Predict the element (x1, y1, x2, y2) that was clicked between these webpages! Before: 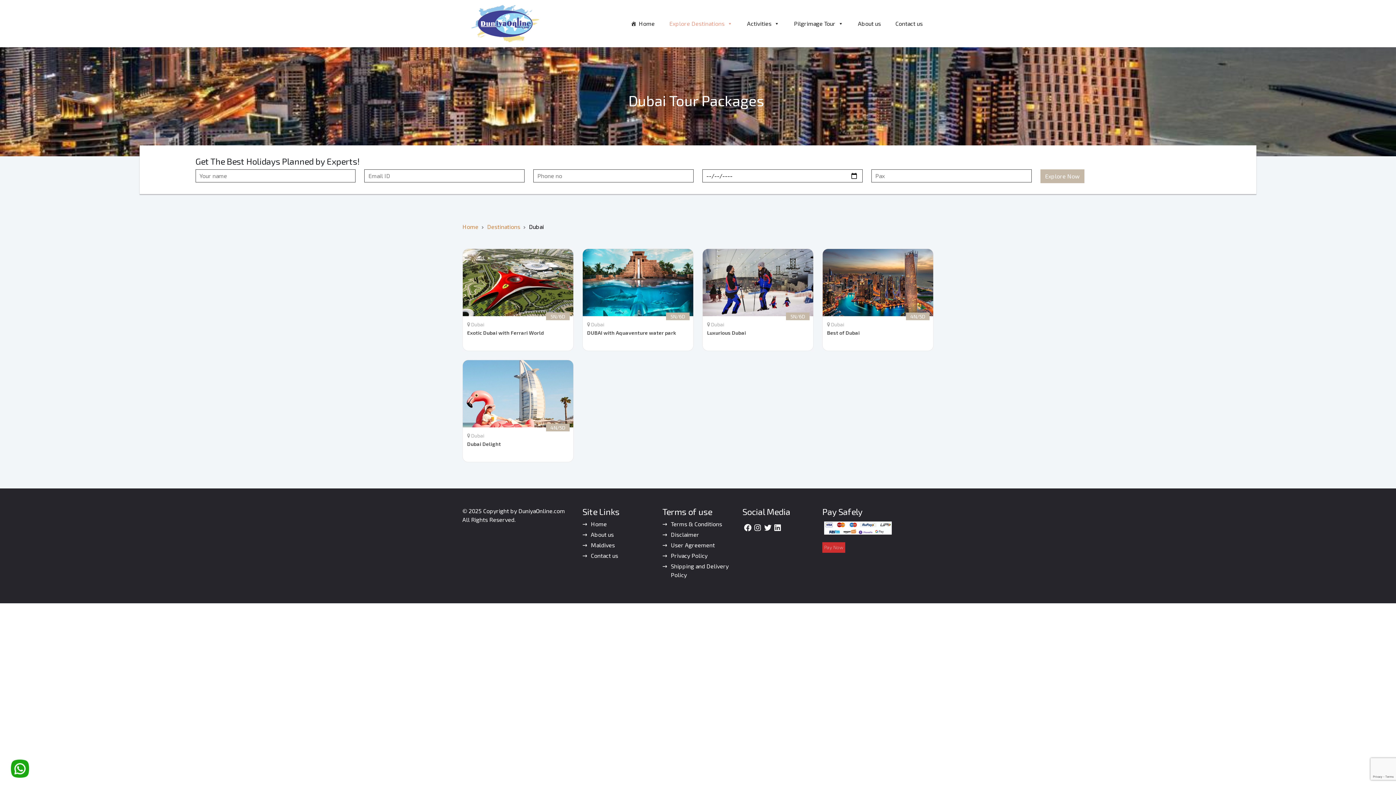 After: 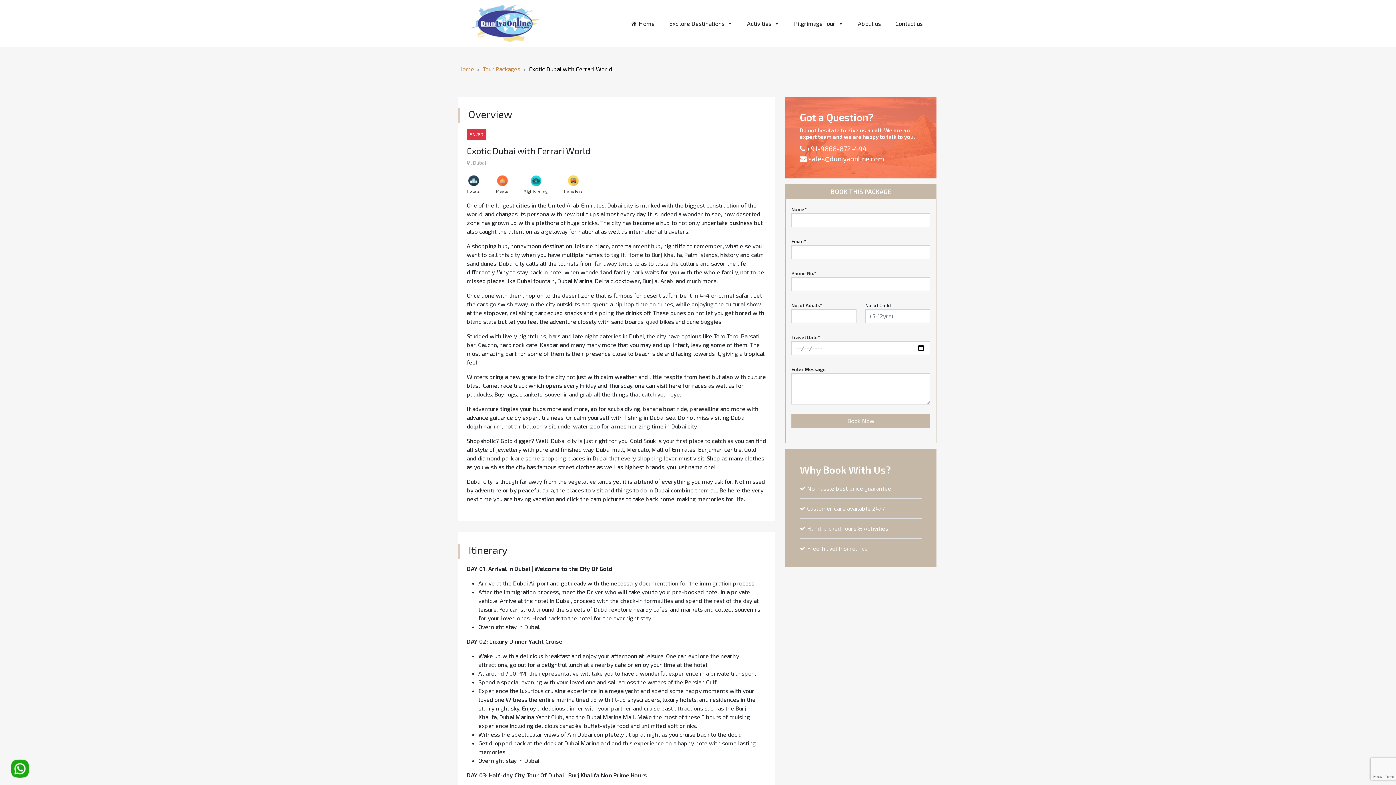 Action: label: Exotic Dubai with Ferrari World bbox: (467, 329, 544, 336)